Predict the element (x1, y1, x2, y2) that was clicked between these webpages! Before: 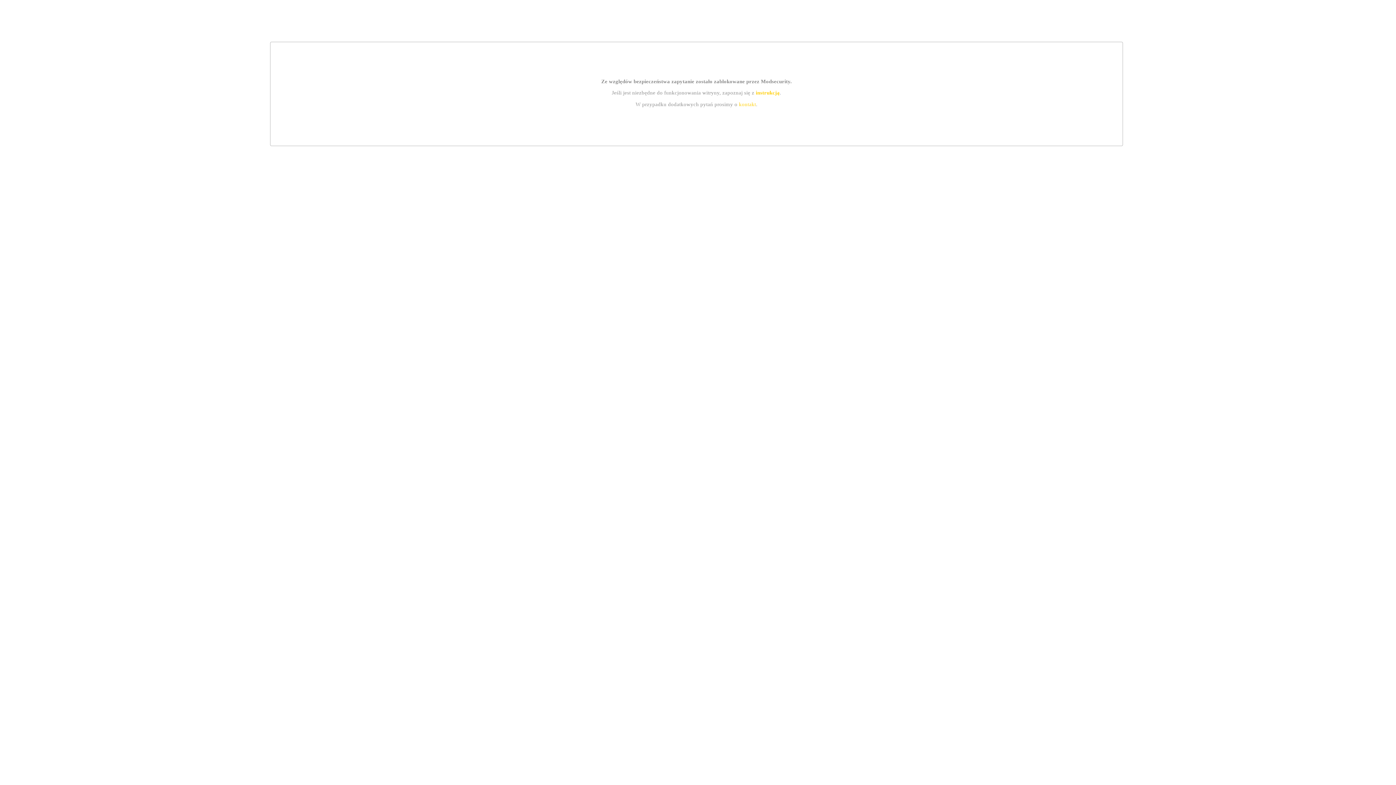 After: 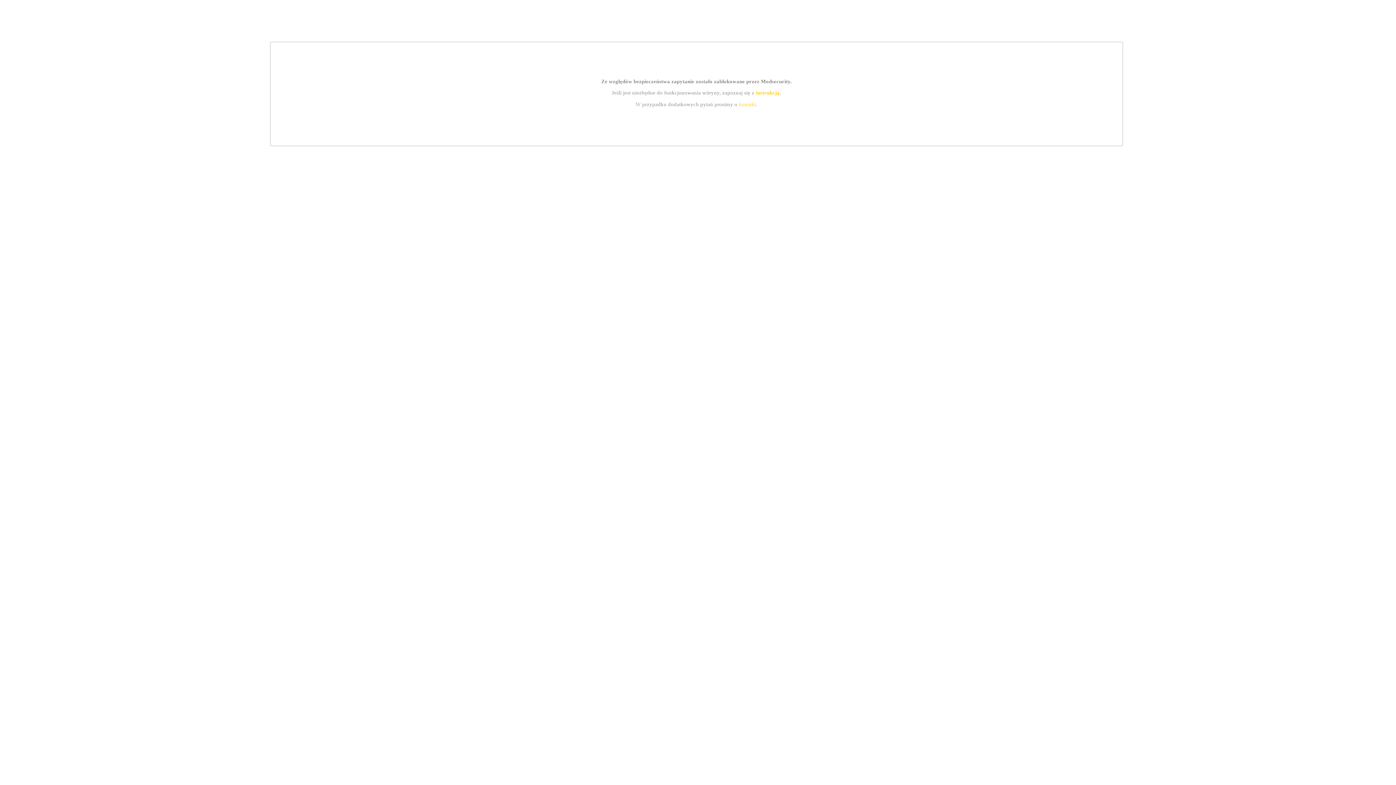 Action: bbox: (739, 101, 756, 107) label: kontakt